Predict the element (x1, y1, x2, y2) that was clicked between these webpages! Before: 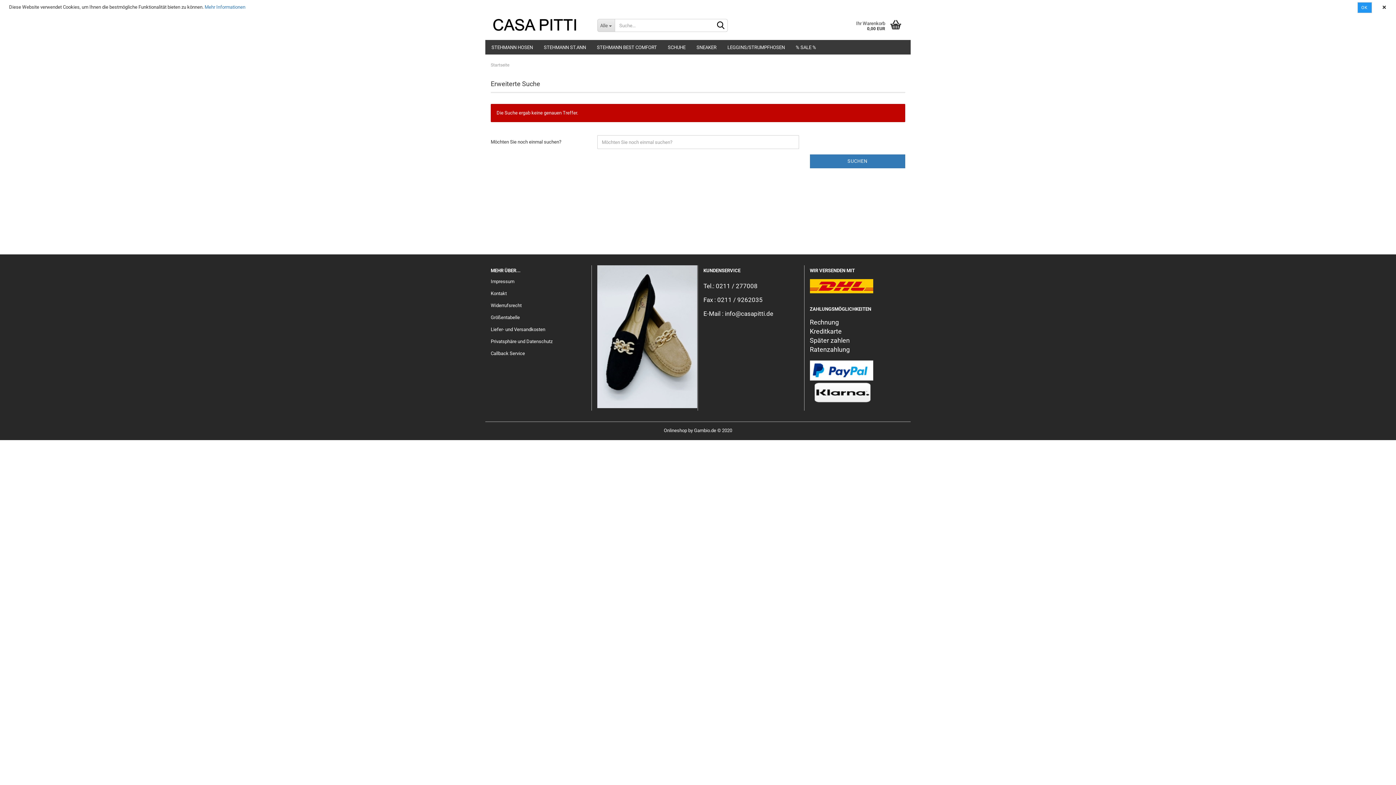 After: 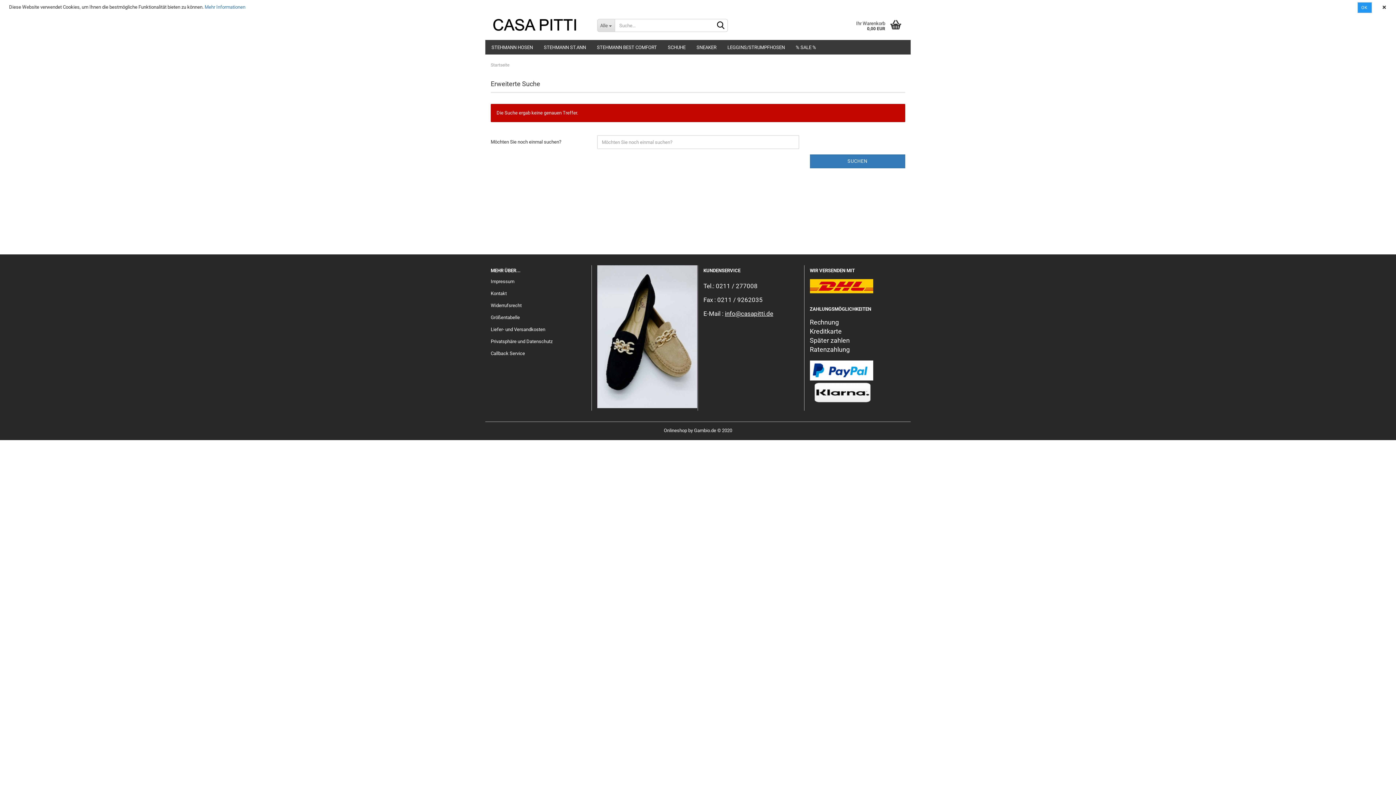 Action: bbox: (725, 310, 773, 317) label: info@casapitti.de